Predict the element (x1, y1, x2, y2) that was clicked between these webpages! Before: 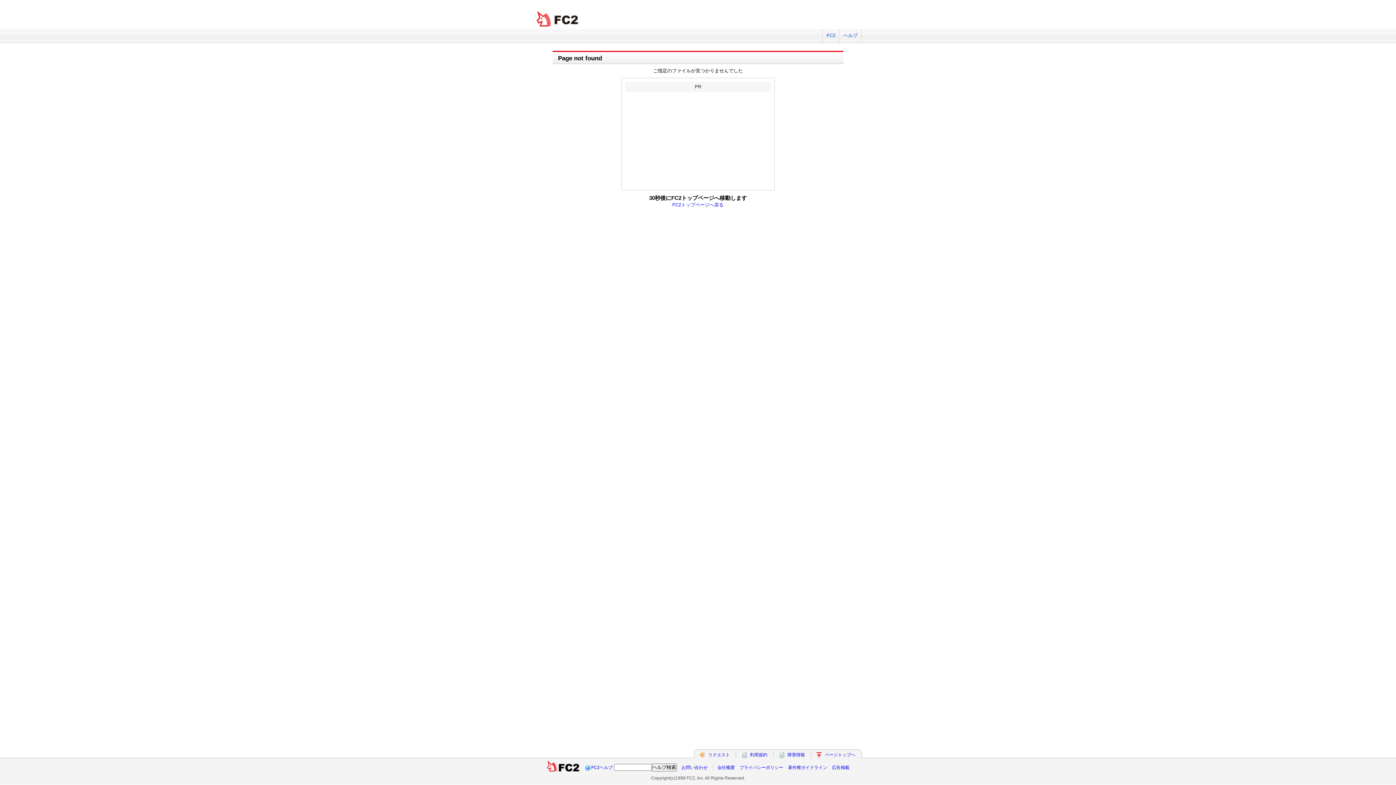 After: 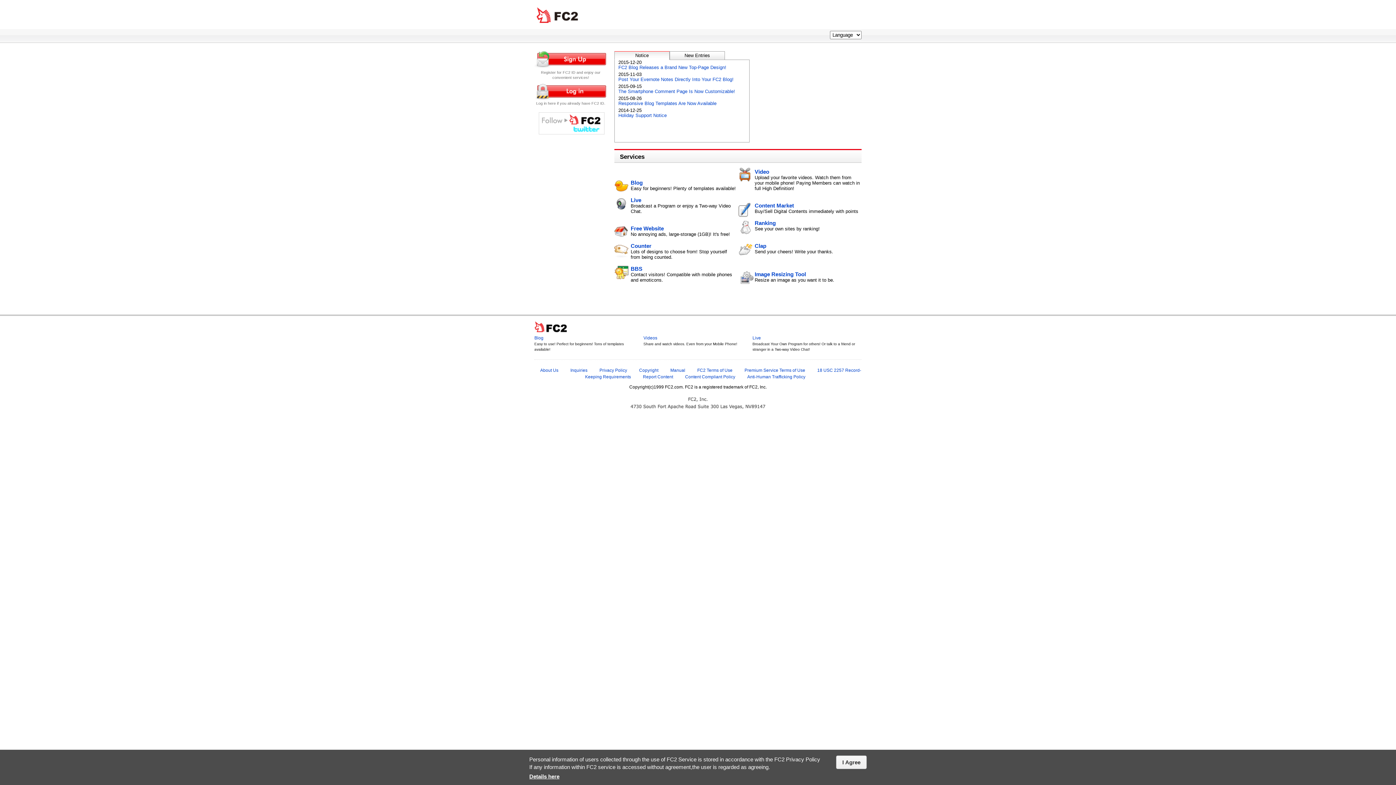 Action: label: FC2 total Web Solutions bbox: (534, 10, 581, 27)